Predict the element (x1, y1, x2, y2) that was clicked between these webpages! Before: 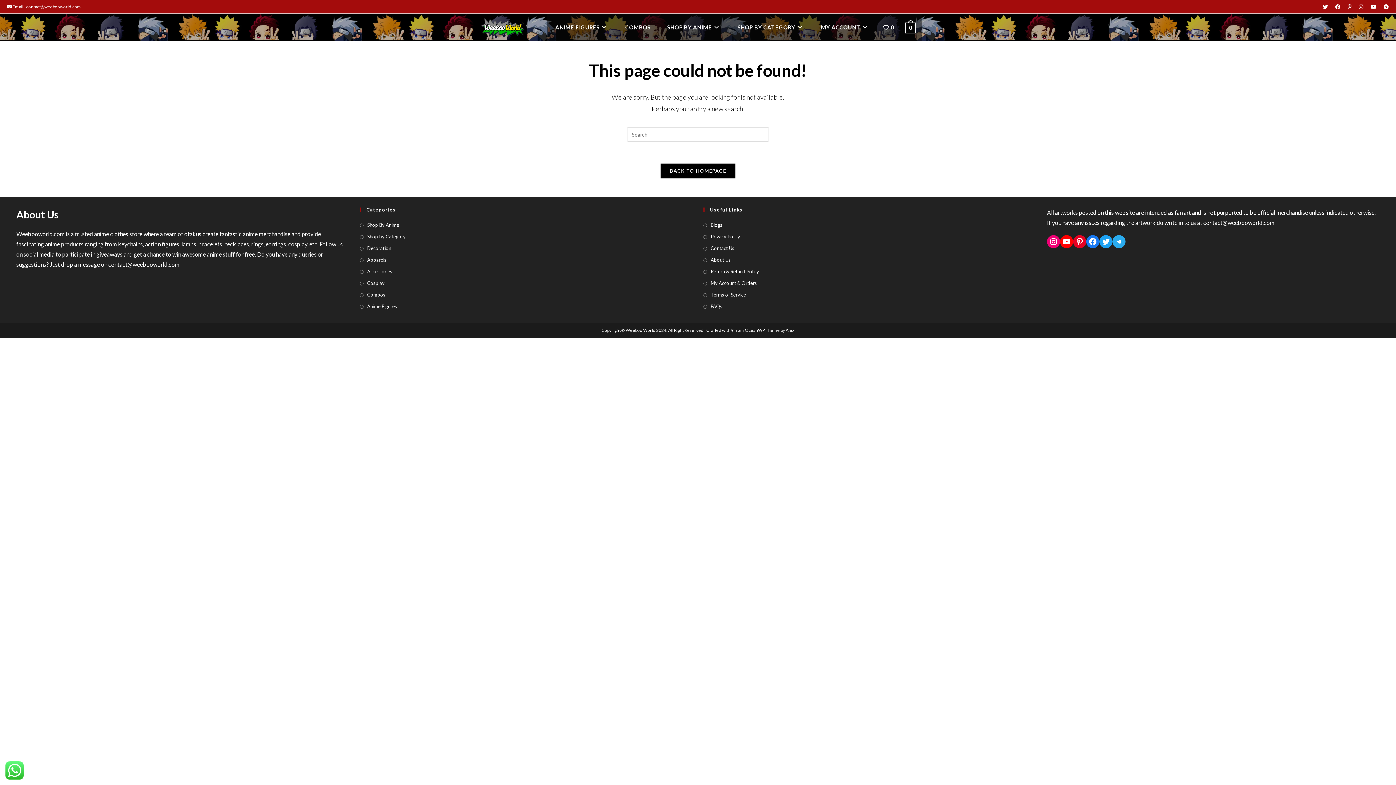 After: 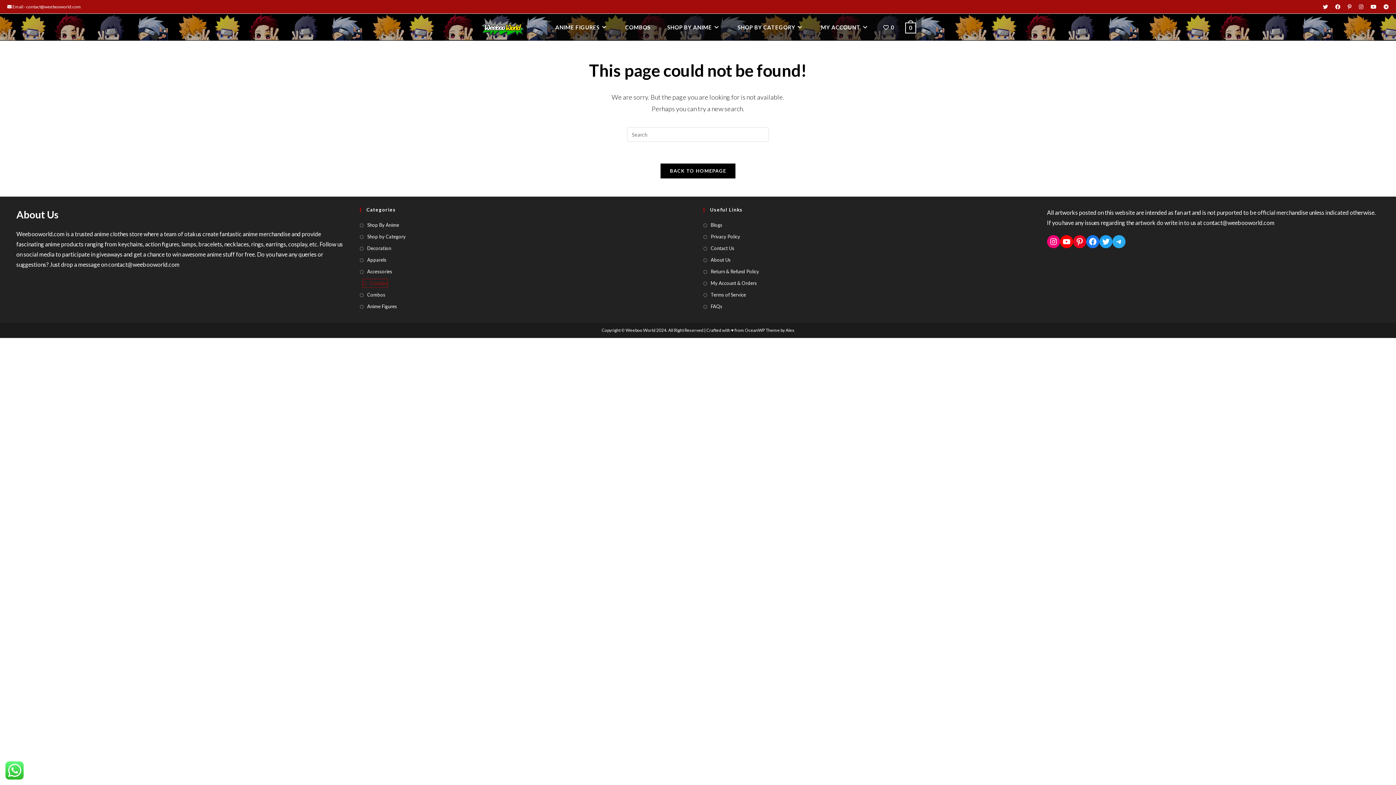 Action: label: Cosplay bbox: (360, 279, 384, 287)